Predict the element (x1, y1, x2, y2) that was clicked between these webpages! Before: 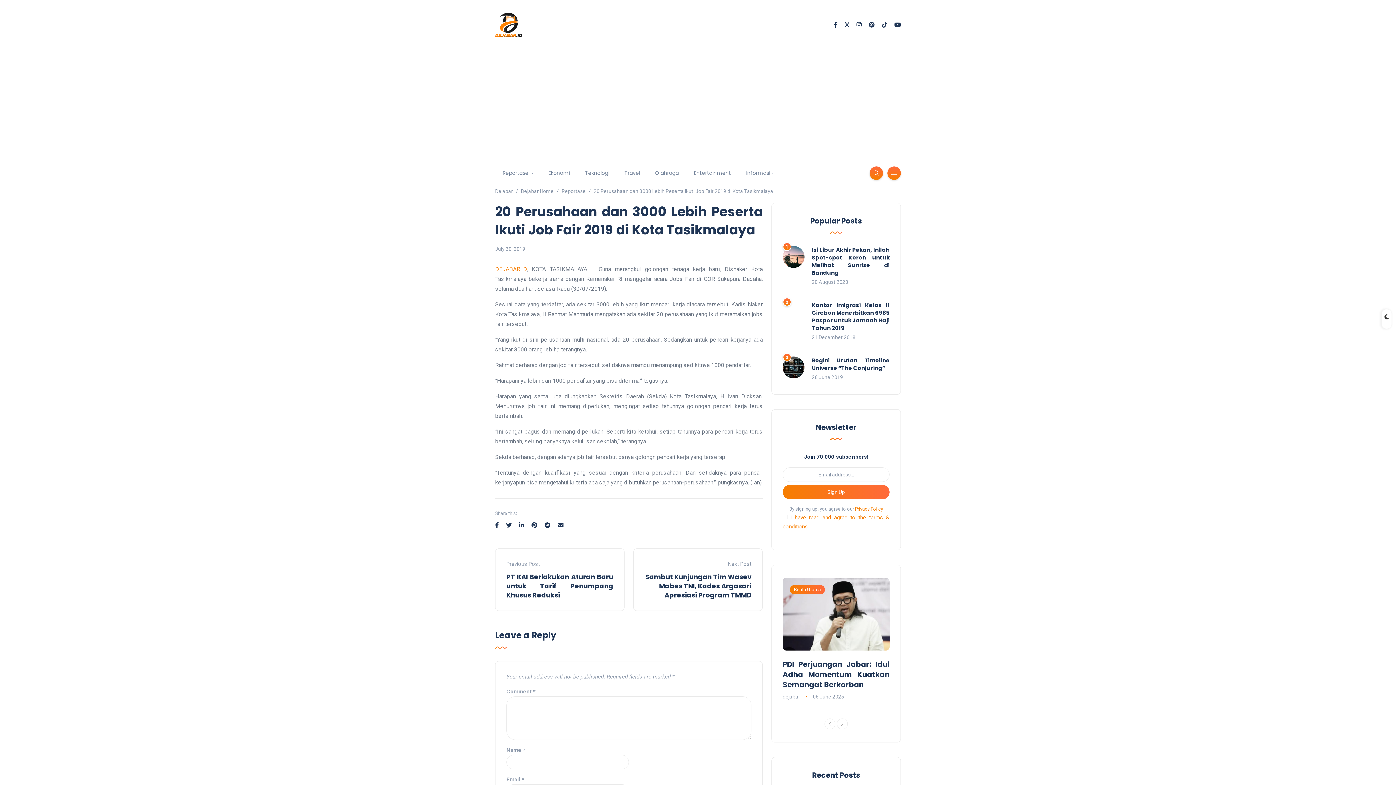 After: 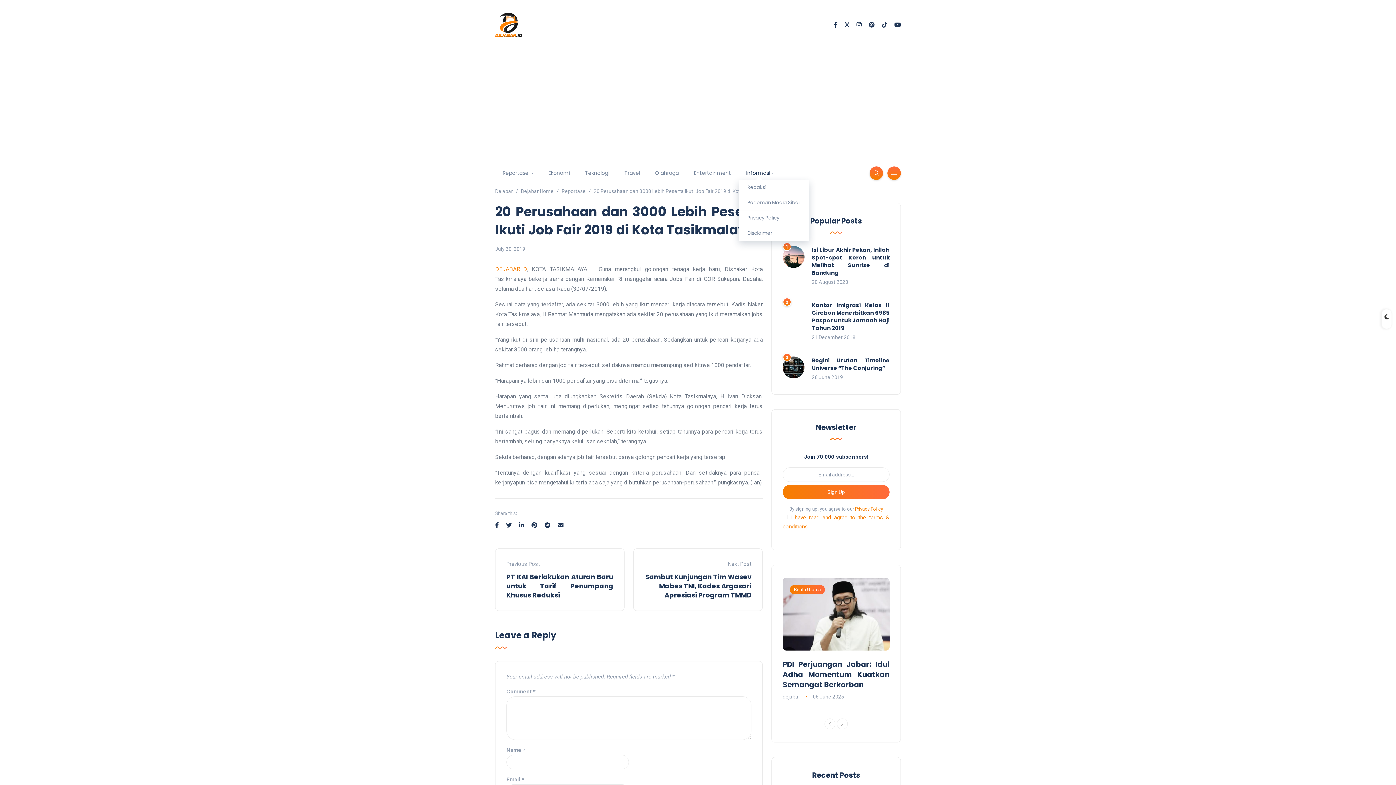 Action: bbox: (738, 166, 782, 180) label: Informasi